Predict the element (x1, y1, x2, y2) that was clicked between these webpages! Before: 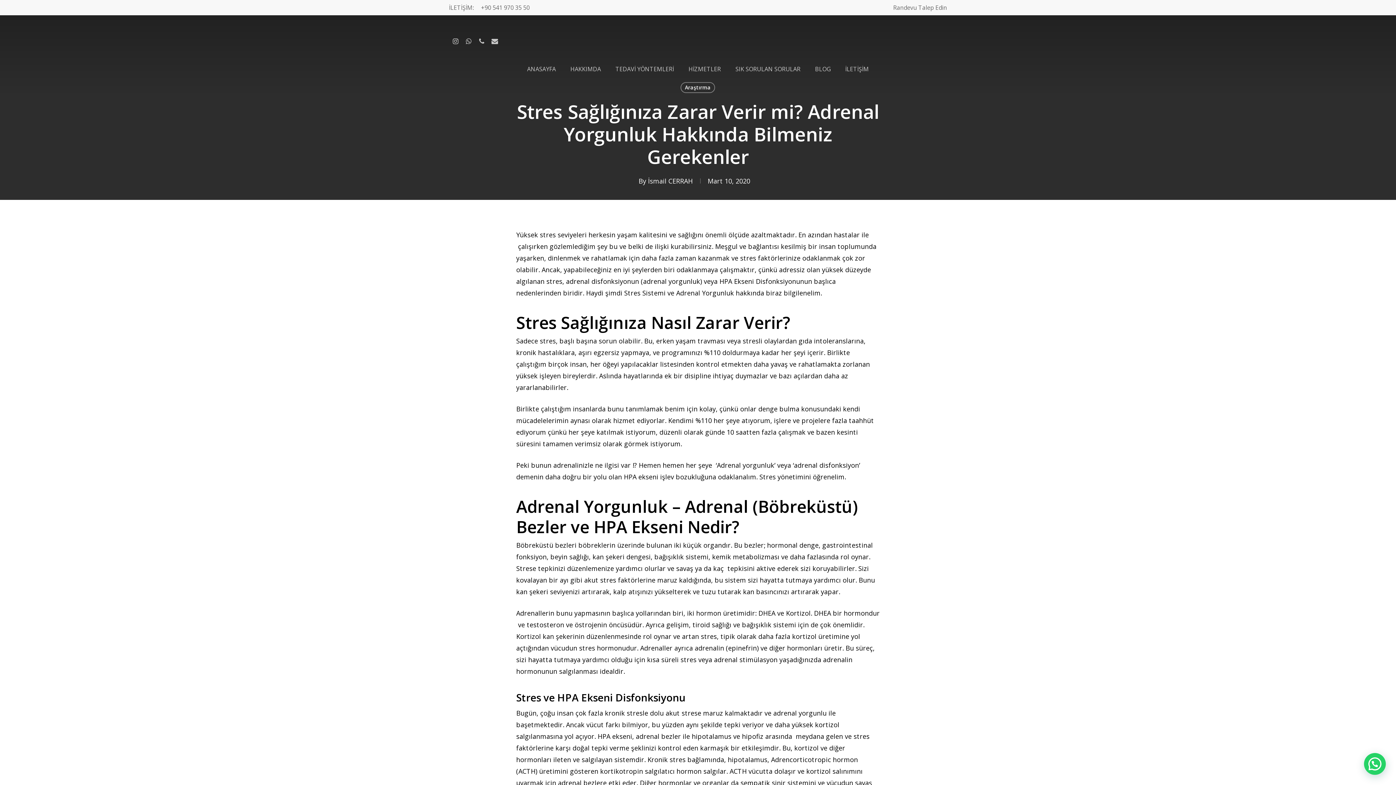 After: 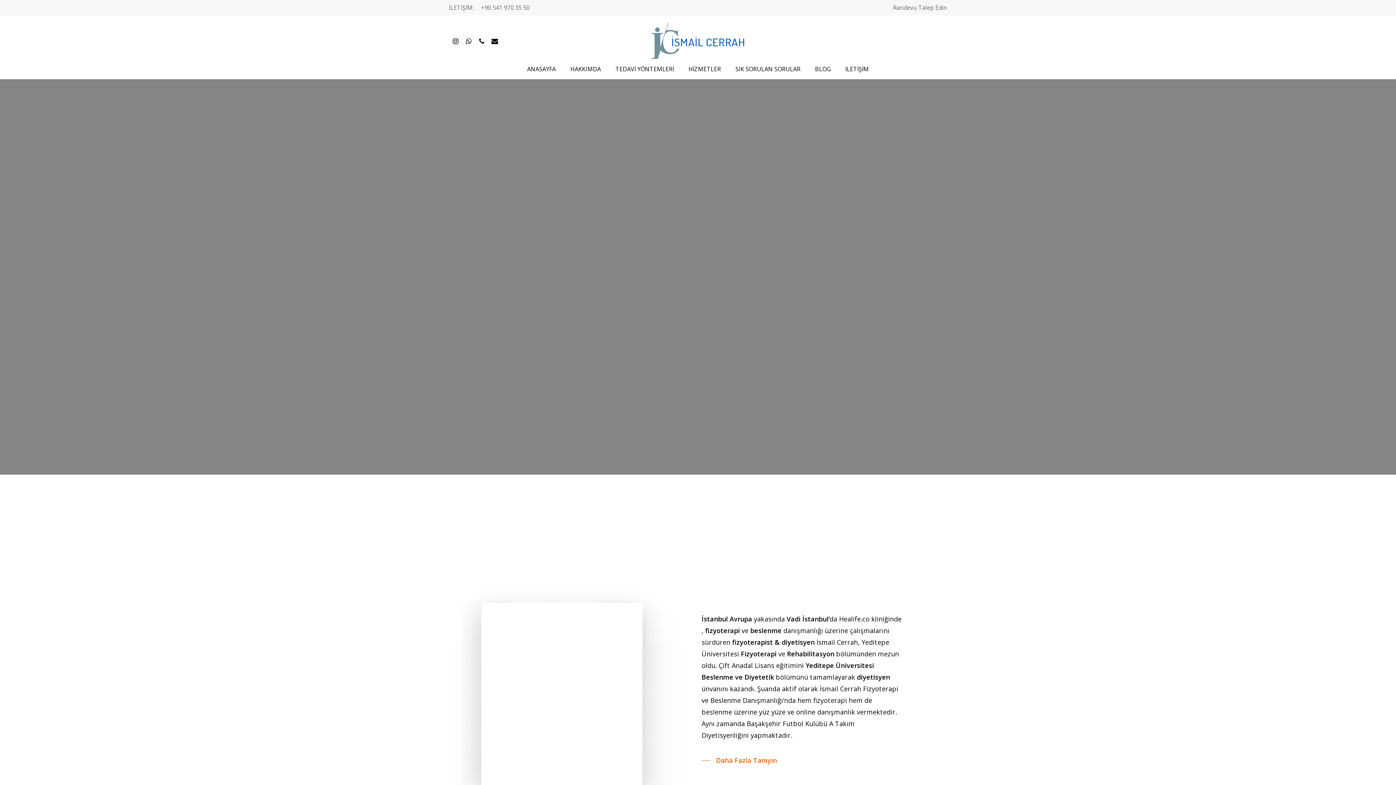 Action: bbox: (893, 3, 947, 11) label: Randevu Talep Edin